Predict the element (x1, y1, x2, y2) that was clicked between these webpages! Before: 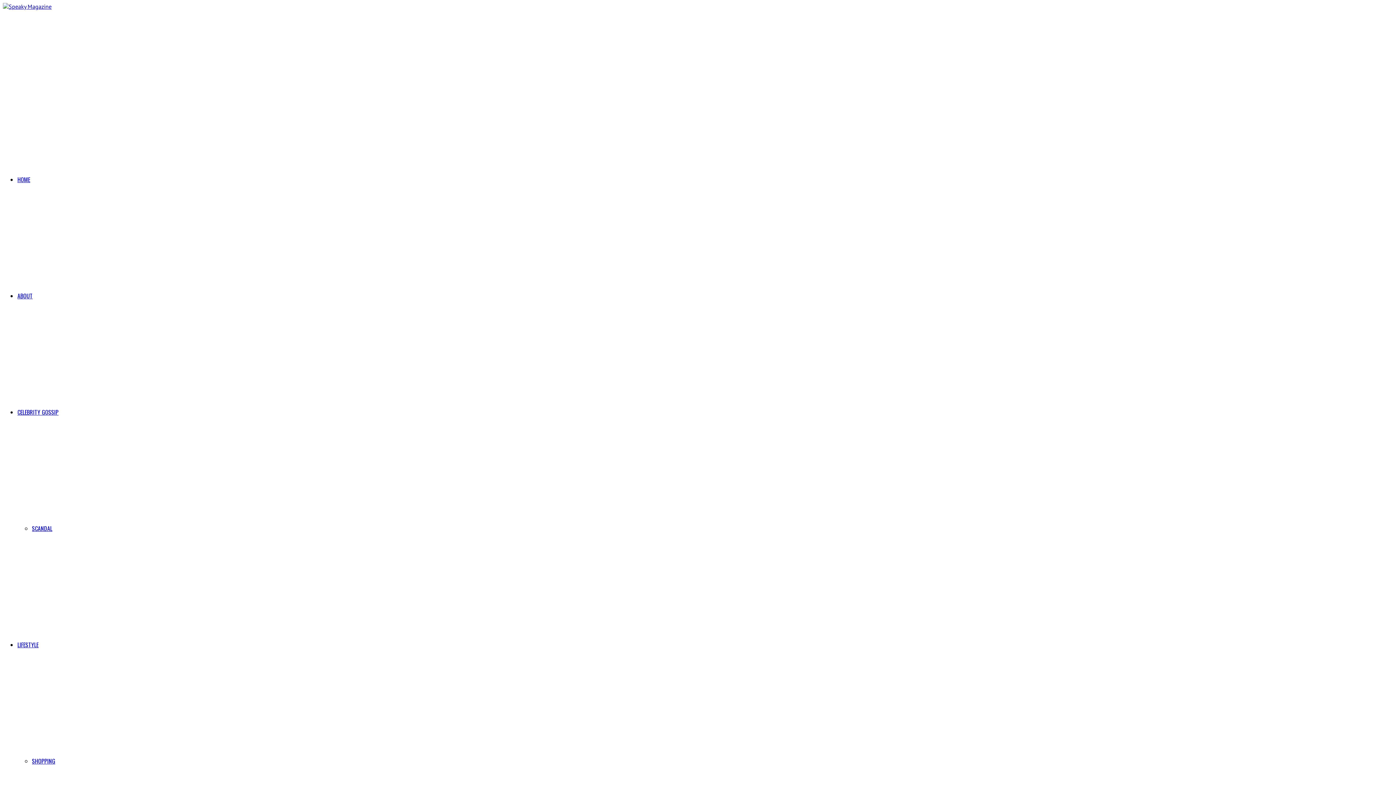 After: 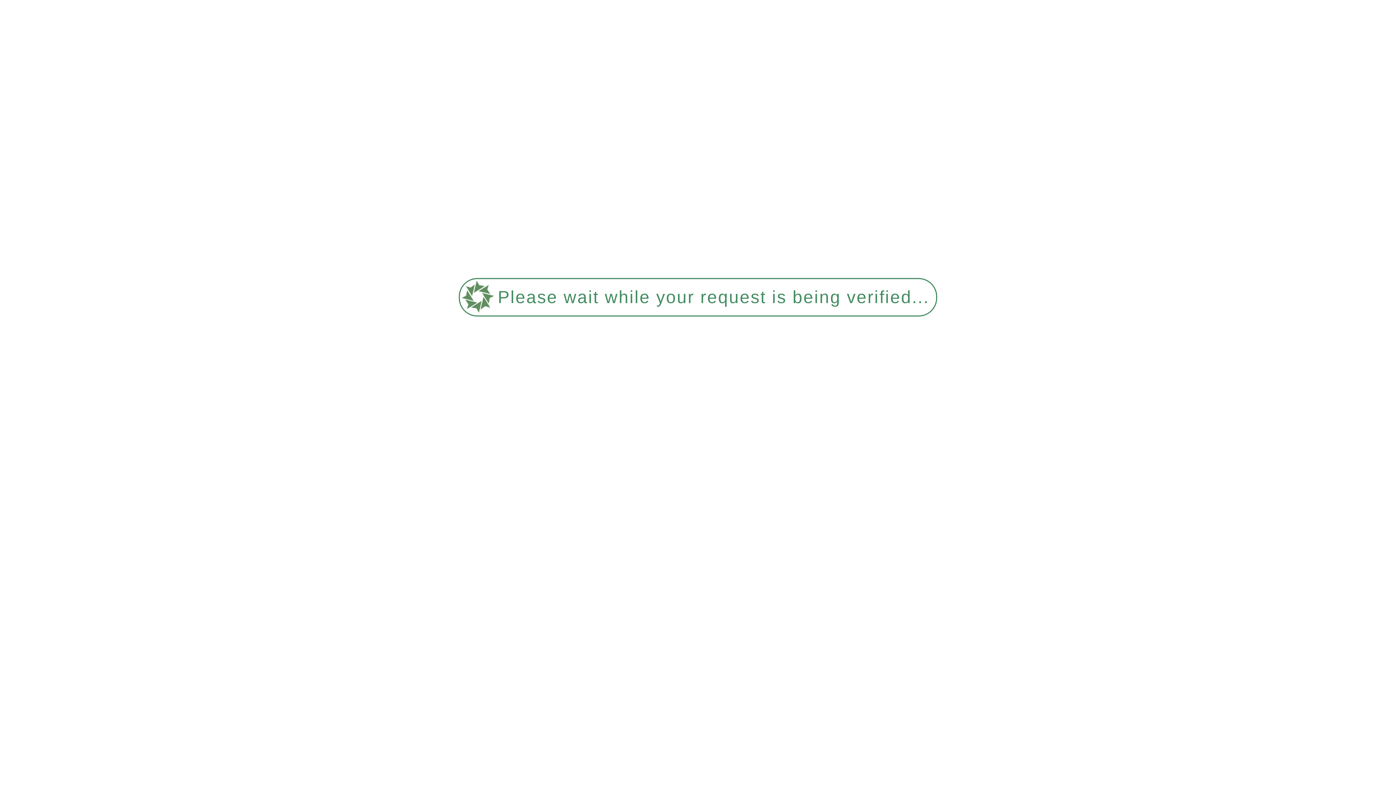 Action: bbox: (17, 291, 32, 300) label: ABOUT